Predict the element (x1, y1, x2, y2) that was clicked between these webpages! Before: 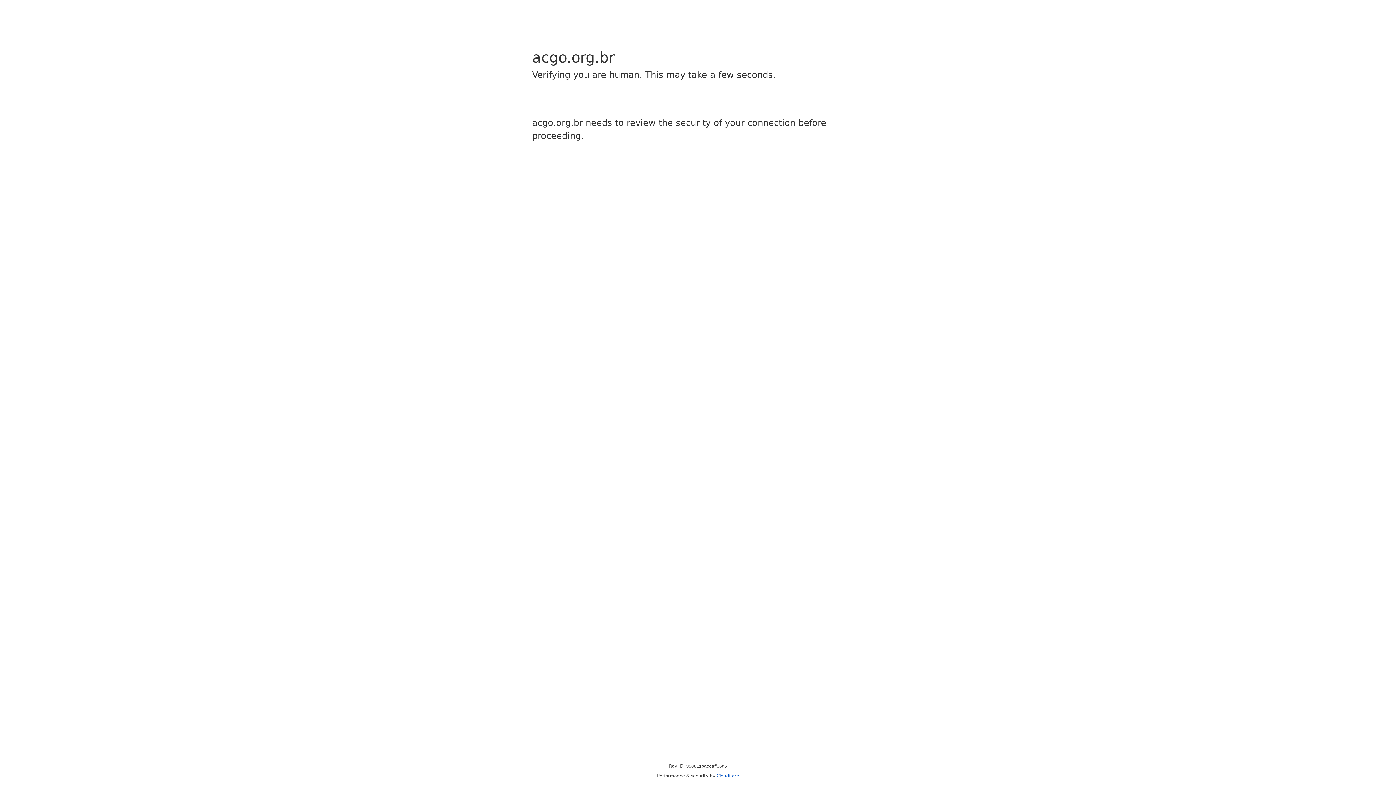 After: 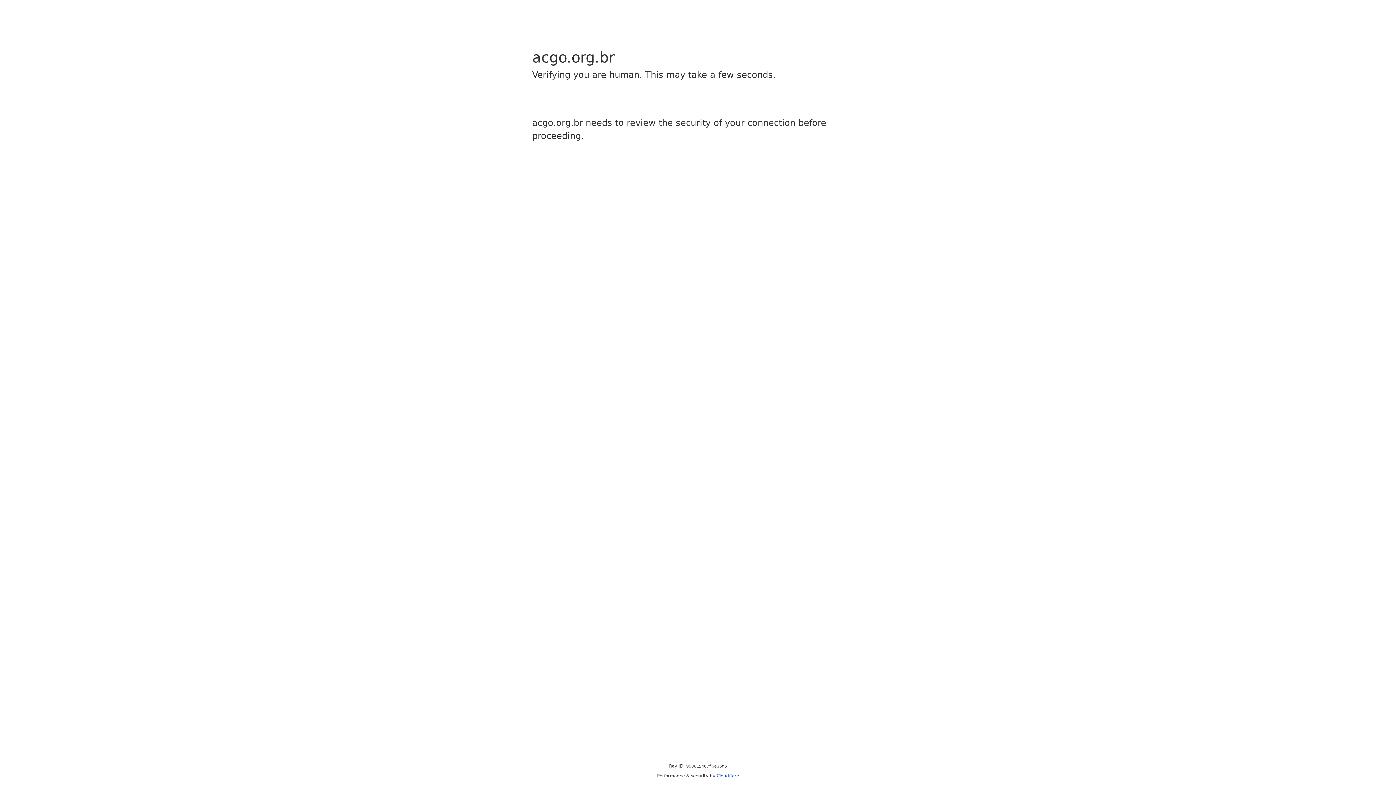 Action: label: Cloudflare bbox: (716, 773, 739, 778)